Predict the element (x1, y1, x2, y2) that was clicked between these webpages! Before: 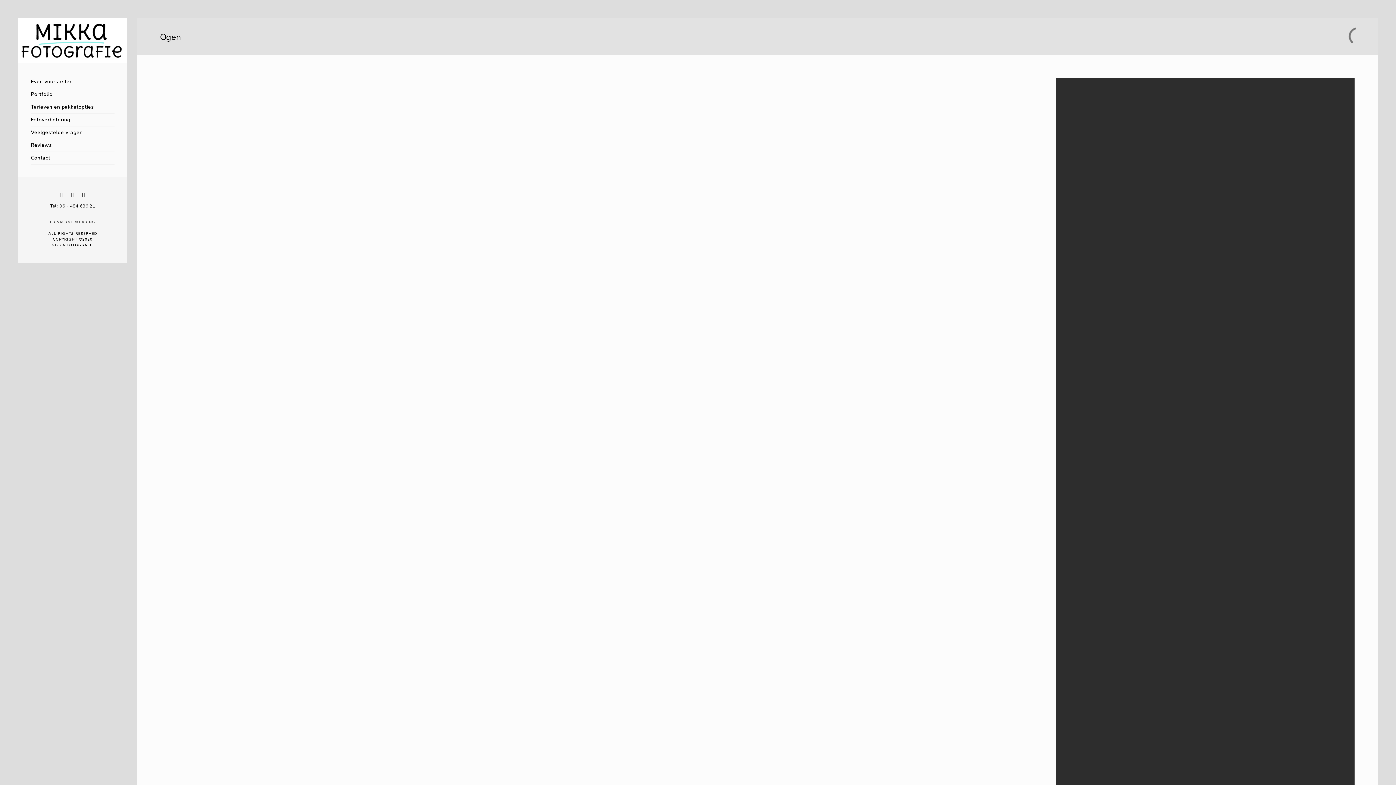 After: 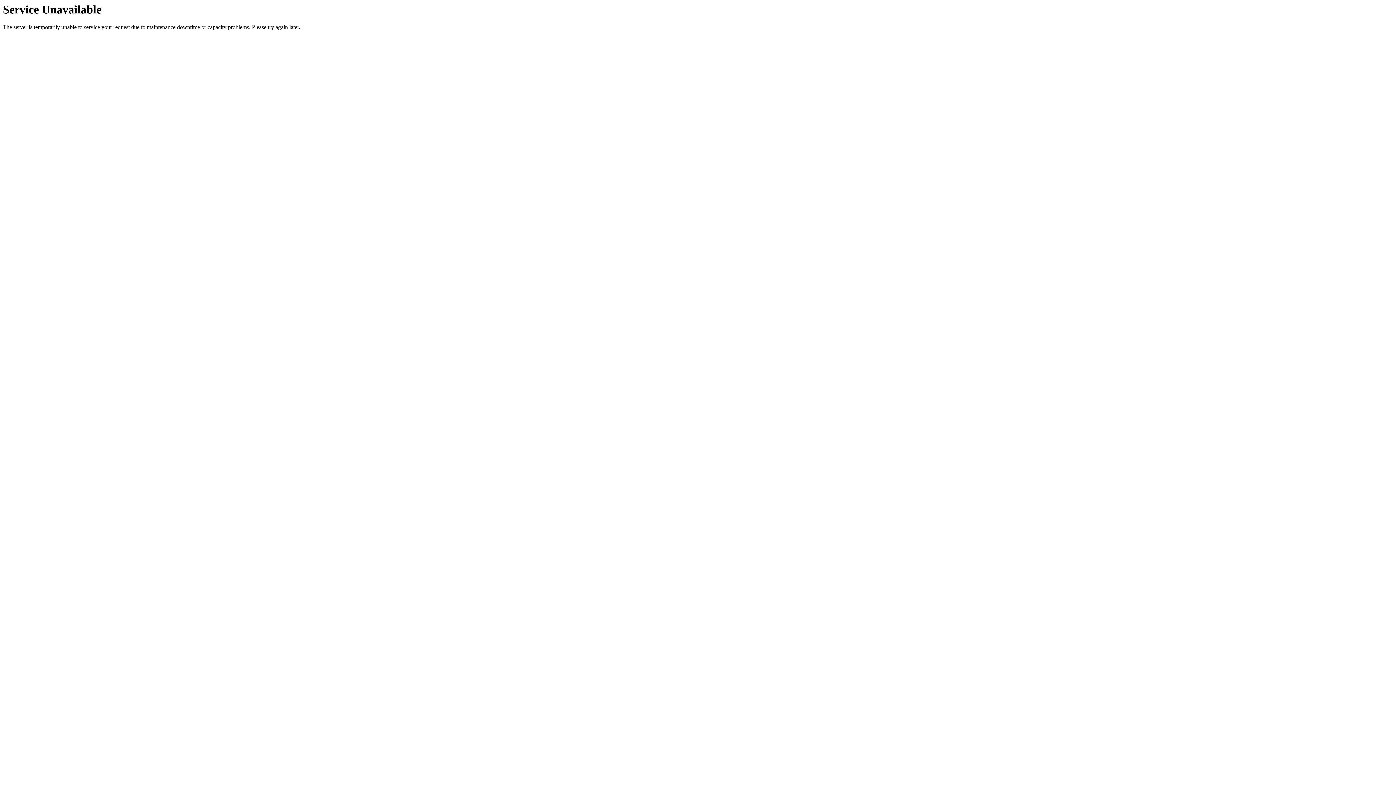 Action: bbox: (18, 57, 127, 64)